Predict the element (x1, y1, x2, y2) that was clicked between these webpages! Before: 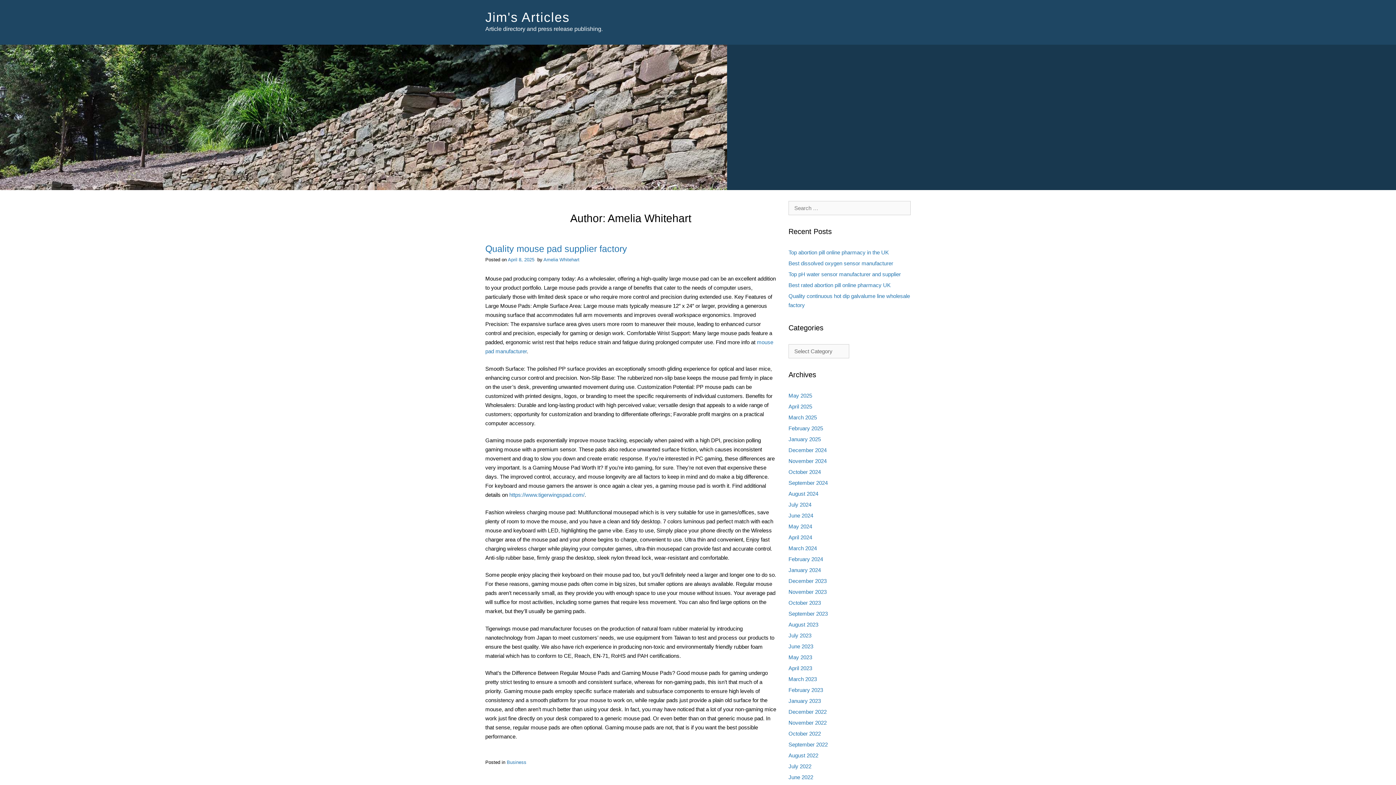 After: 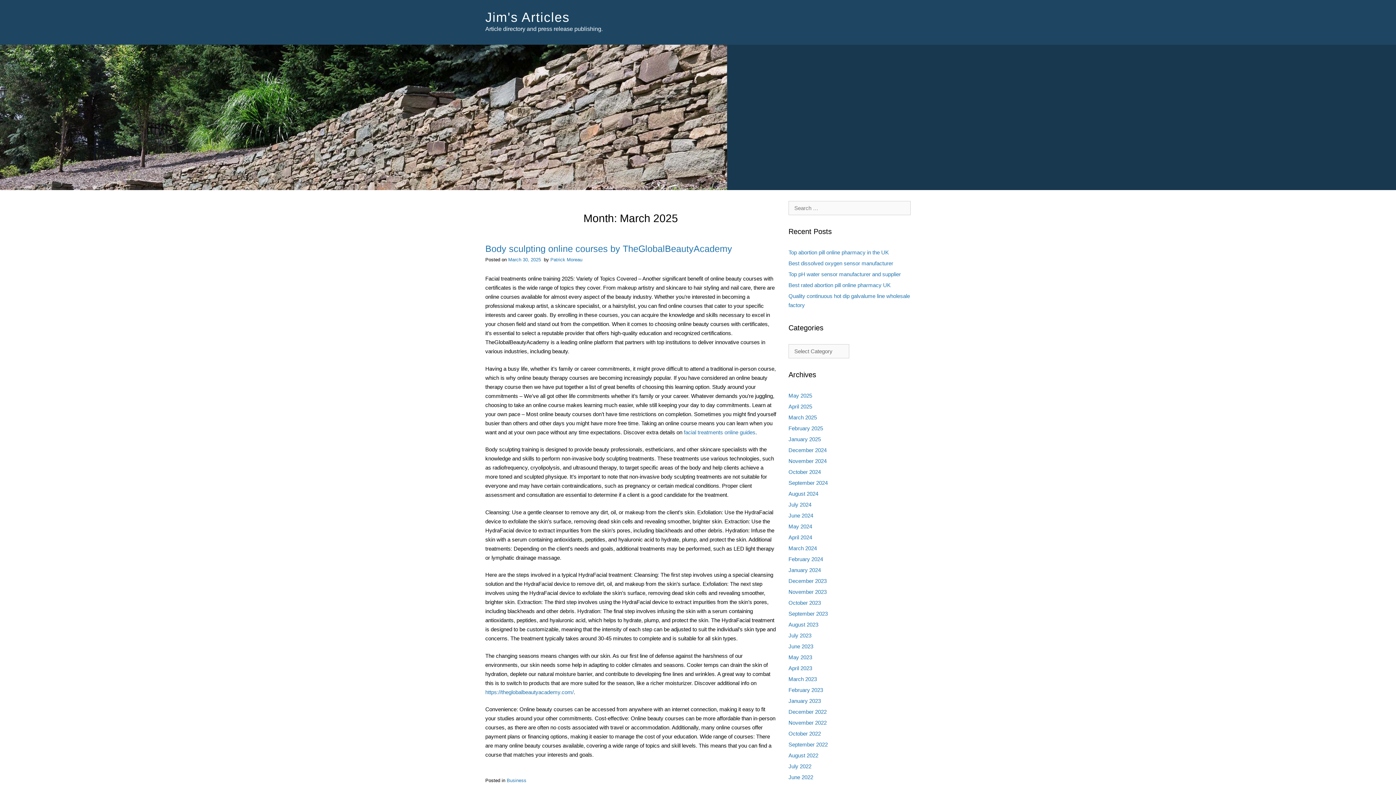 Action: label: March 2025 bbox: (788, 414, 817, 420)